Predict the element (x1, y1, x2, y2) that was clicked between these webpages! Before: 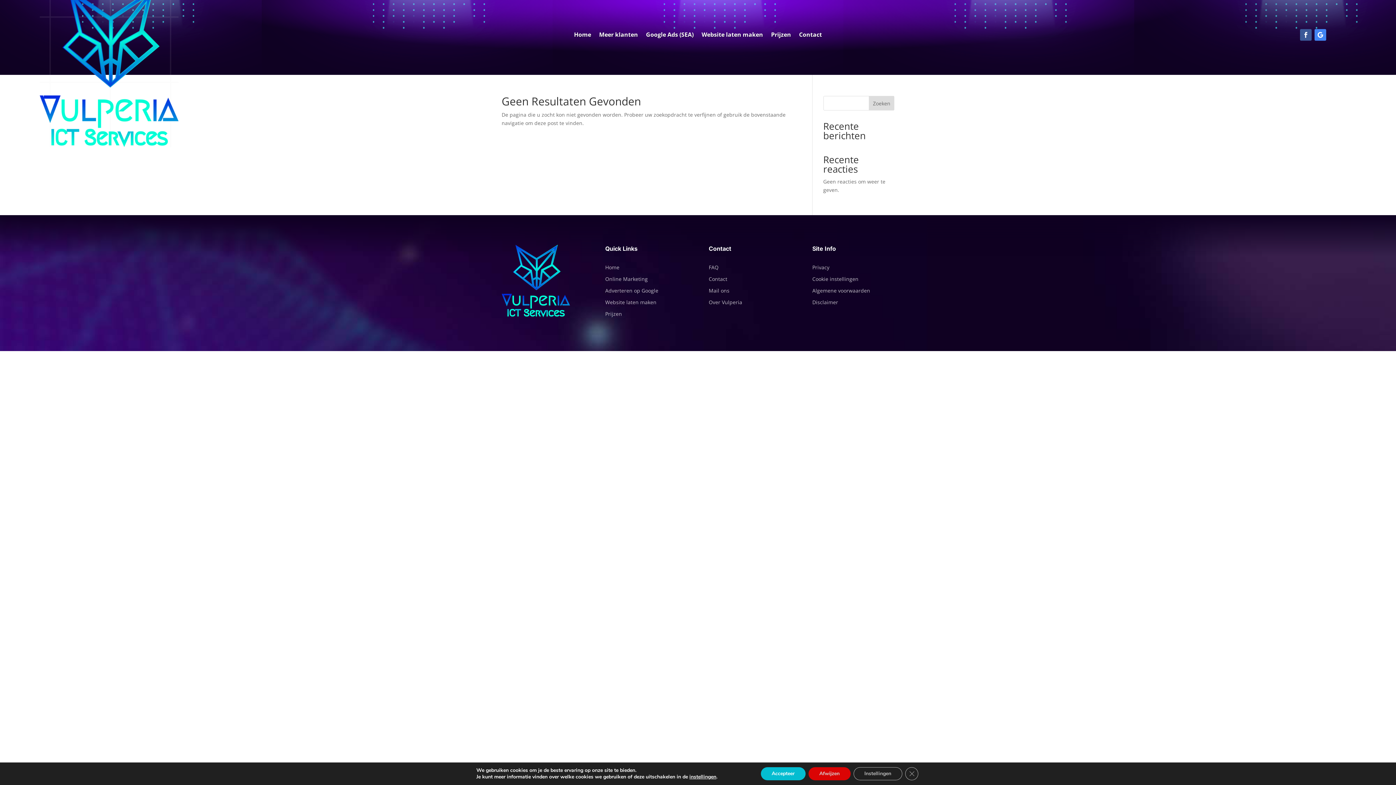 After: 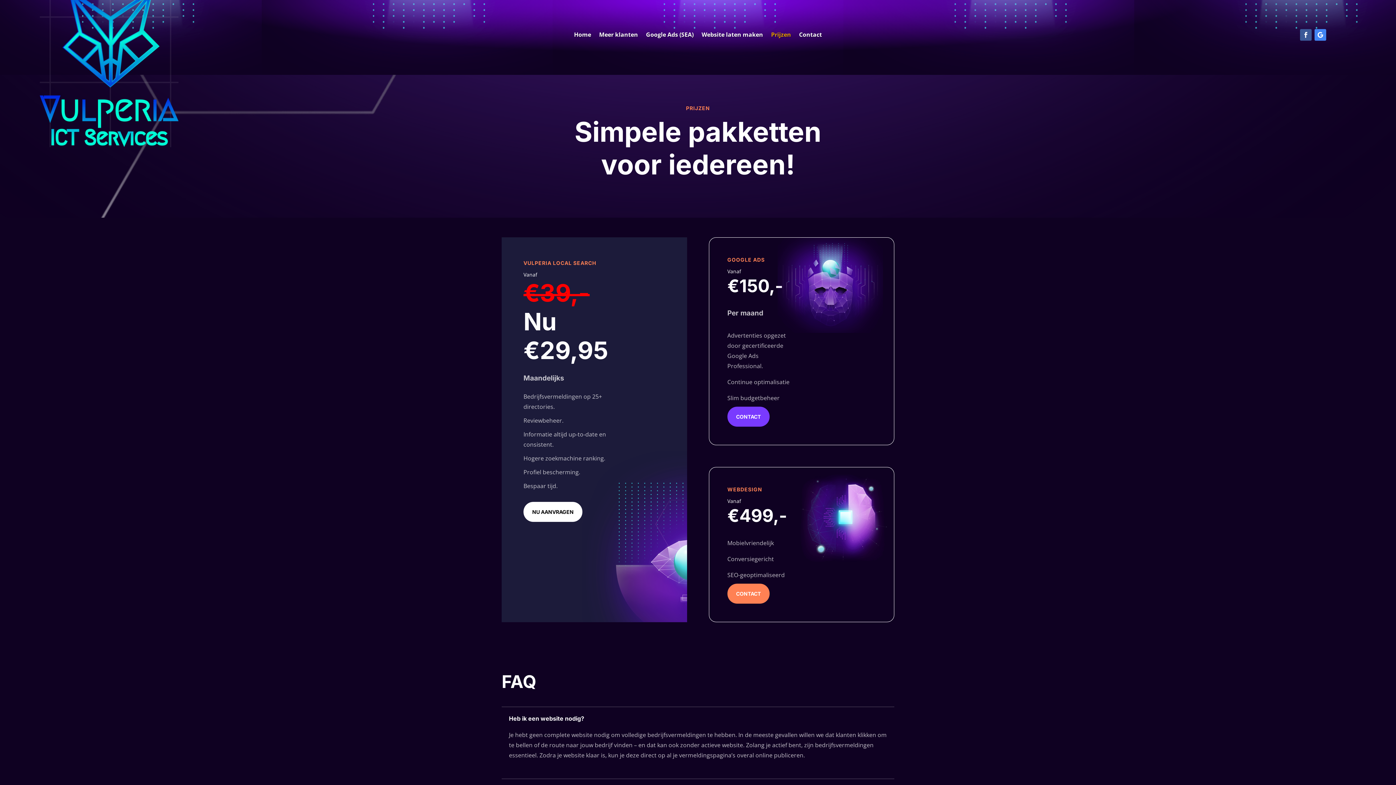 Action: label: Prijzen bbox: (605, 310, 622, 317)